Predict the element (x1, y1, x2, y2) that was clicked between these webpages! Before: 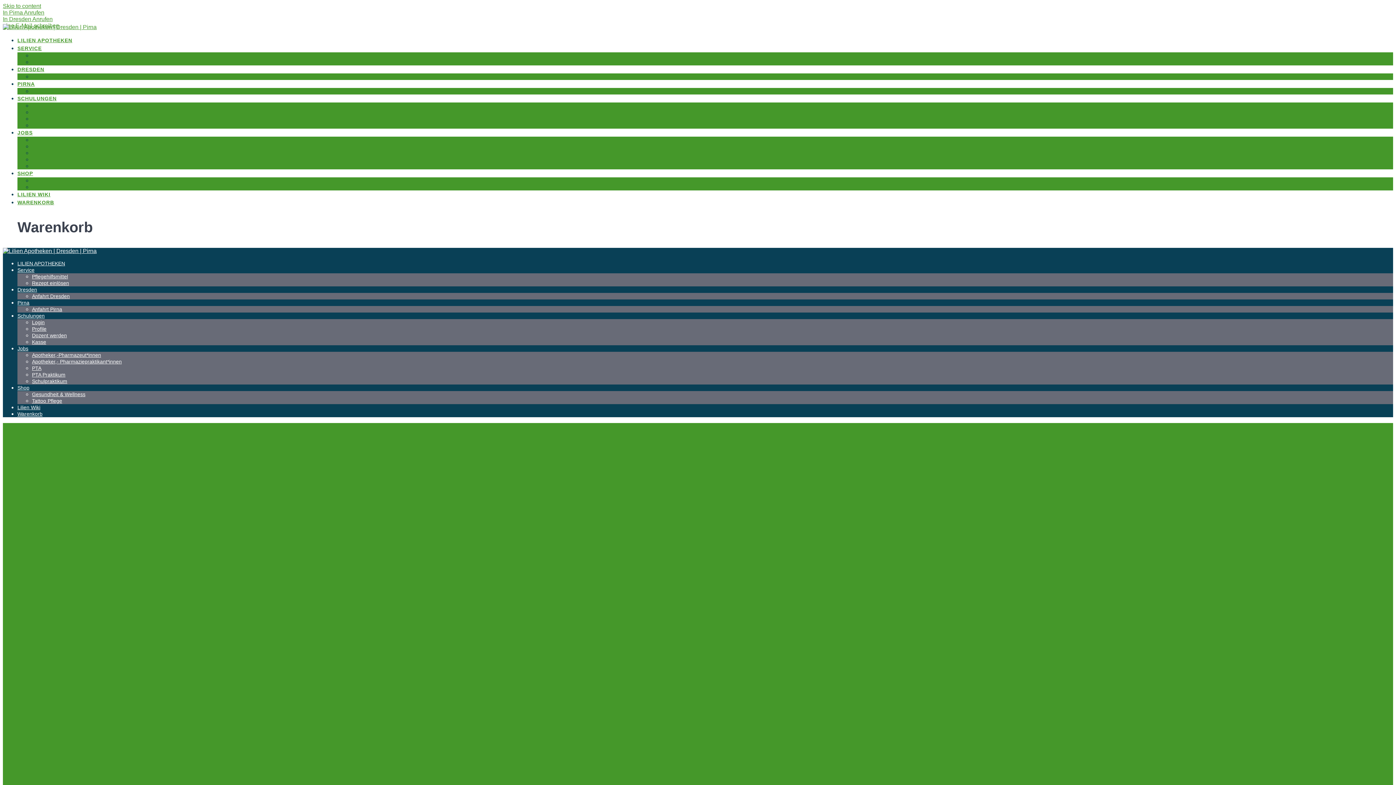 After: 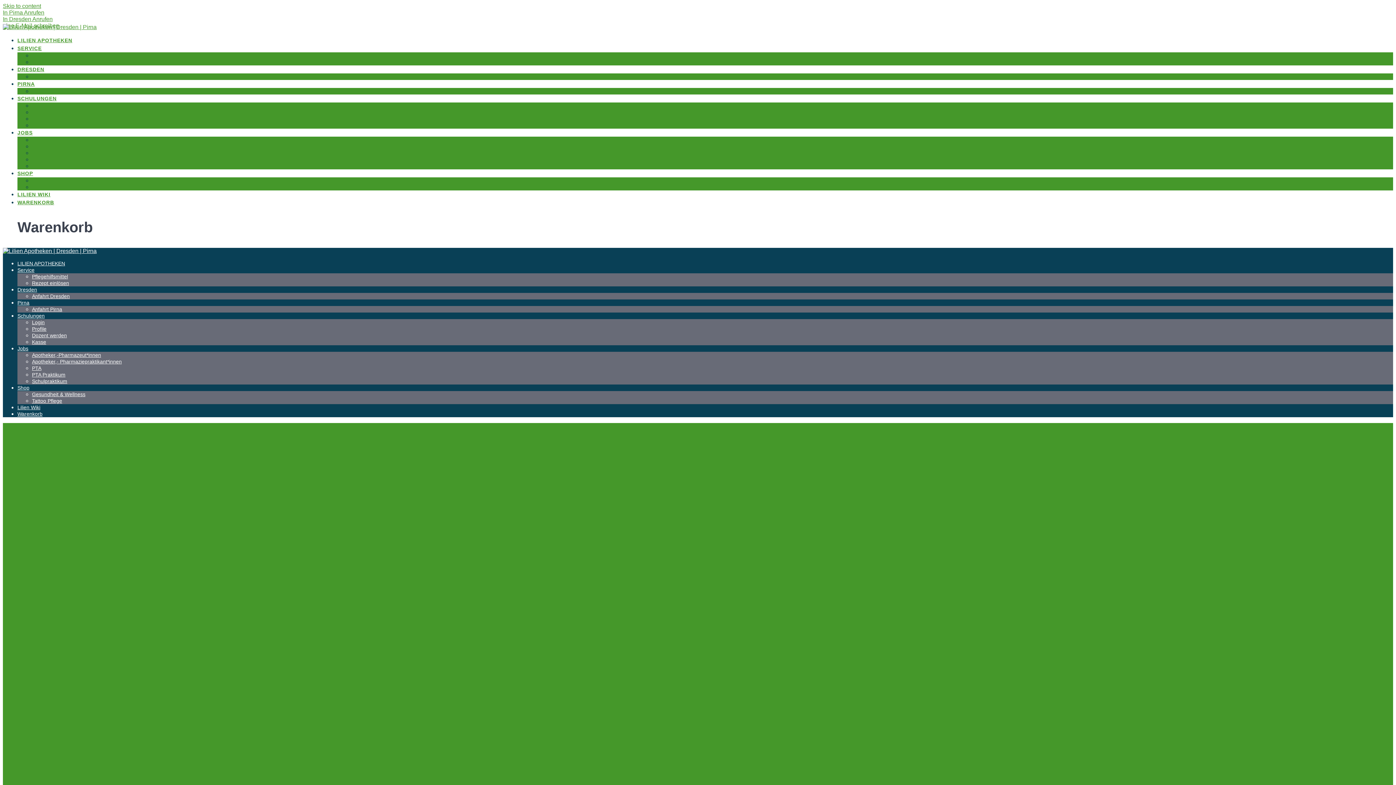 Action: label: LILIEN APOTHEKEN bbox: (17, 260, 65, 266)